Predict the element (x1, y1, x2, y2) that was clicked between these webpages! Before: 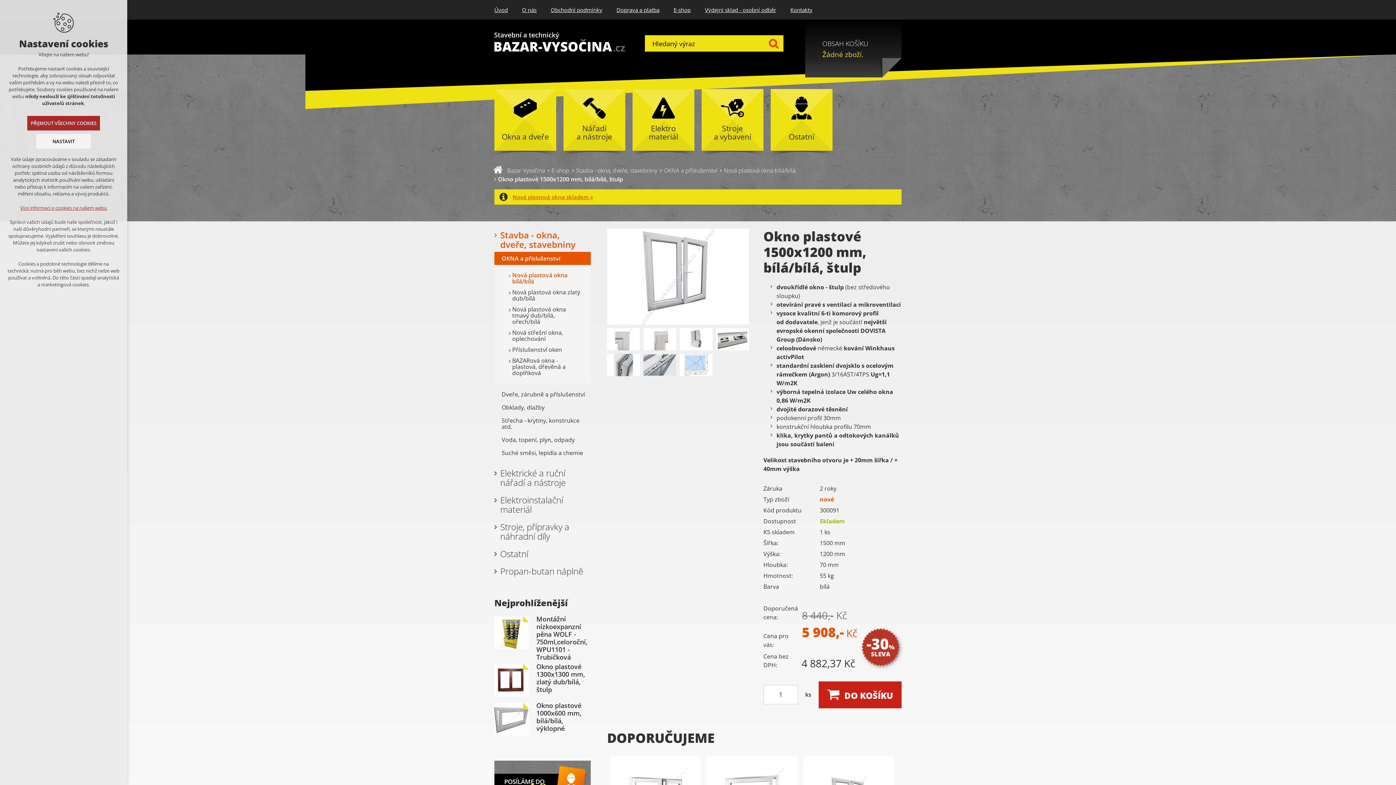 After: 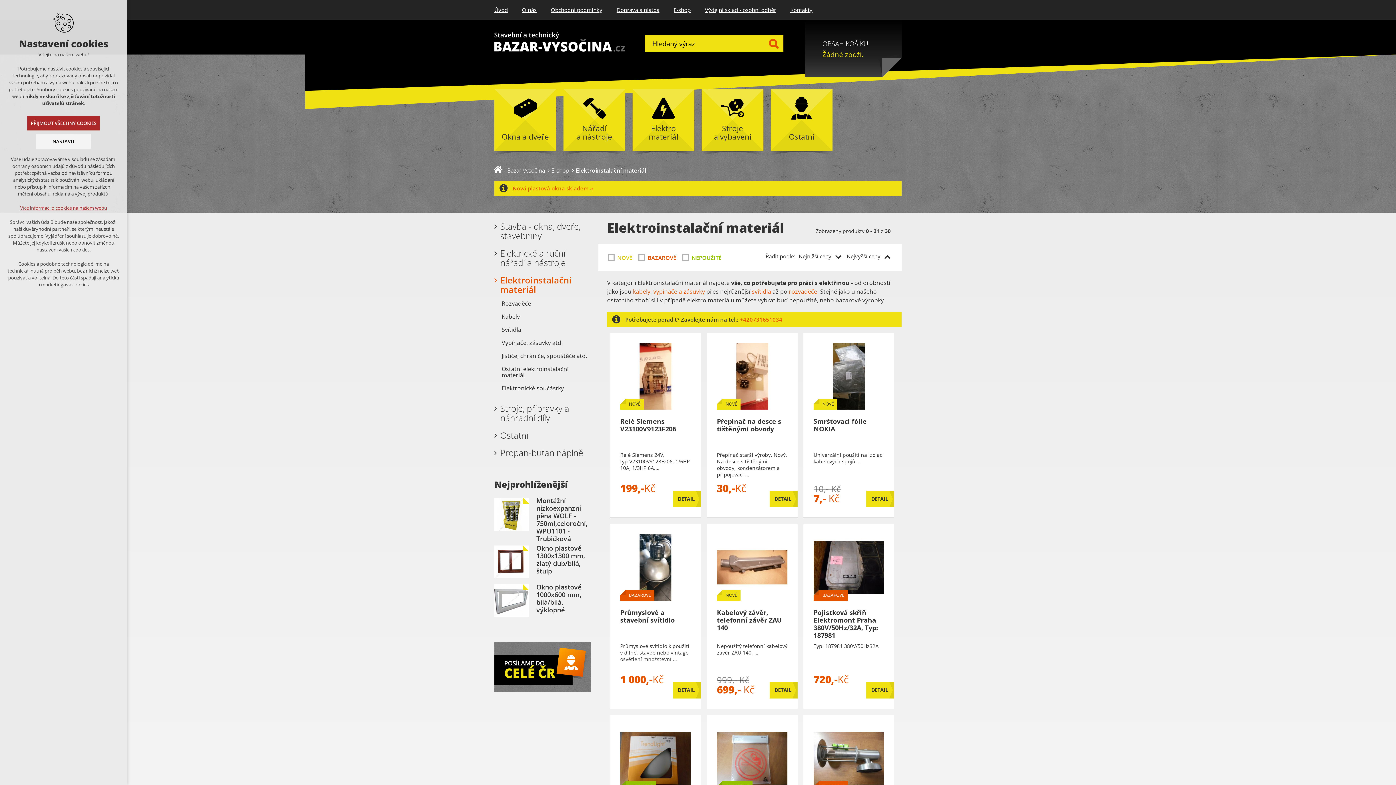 Action: bbox: (494, 493, 590, 516) label: Elektroinstalační materiál